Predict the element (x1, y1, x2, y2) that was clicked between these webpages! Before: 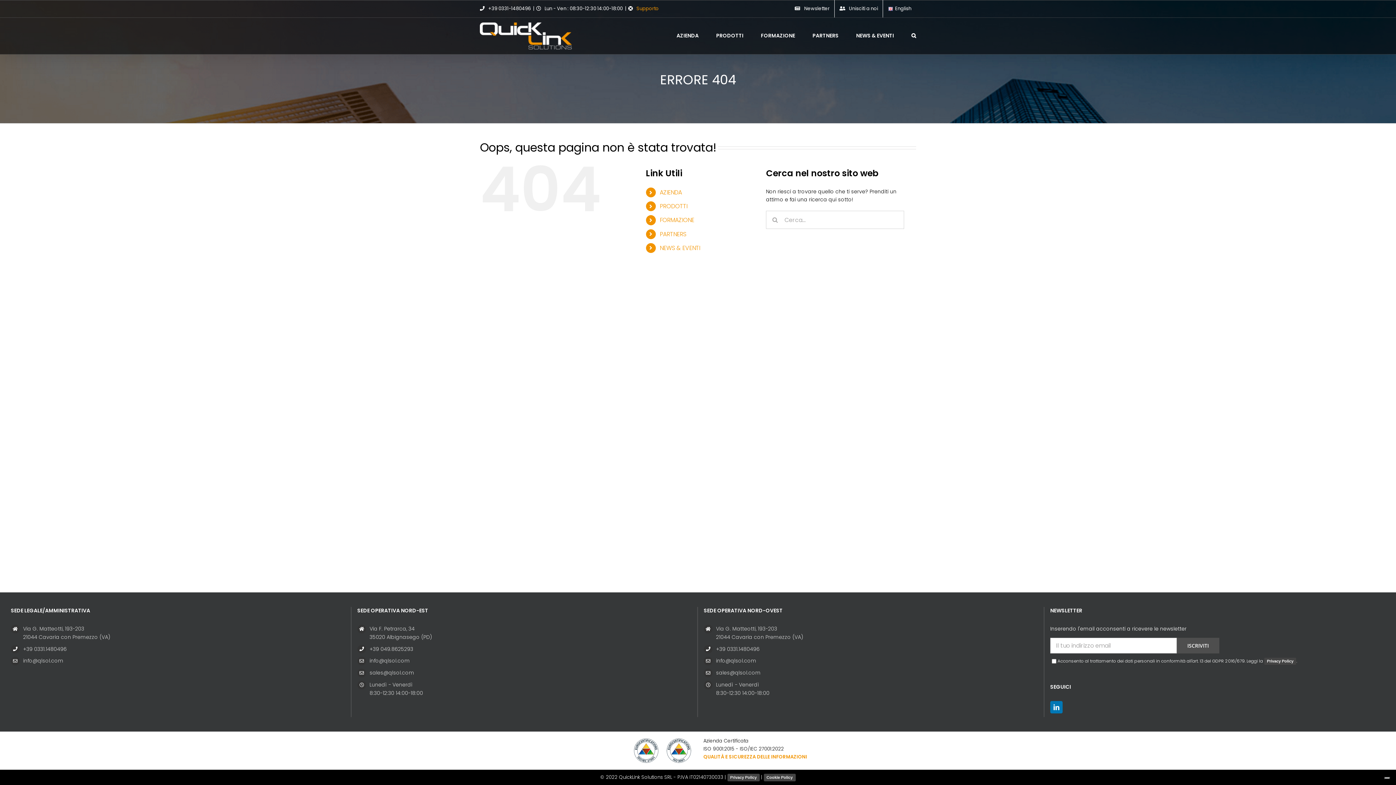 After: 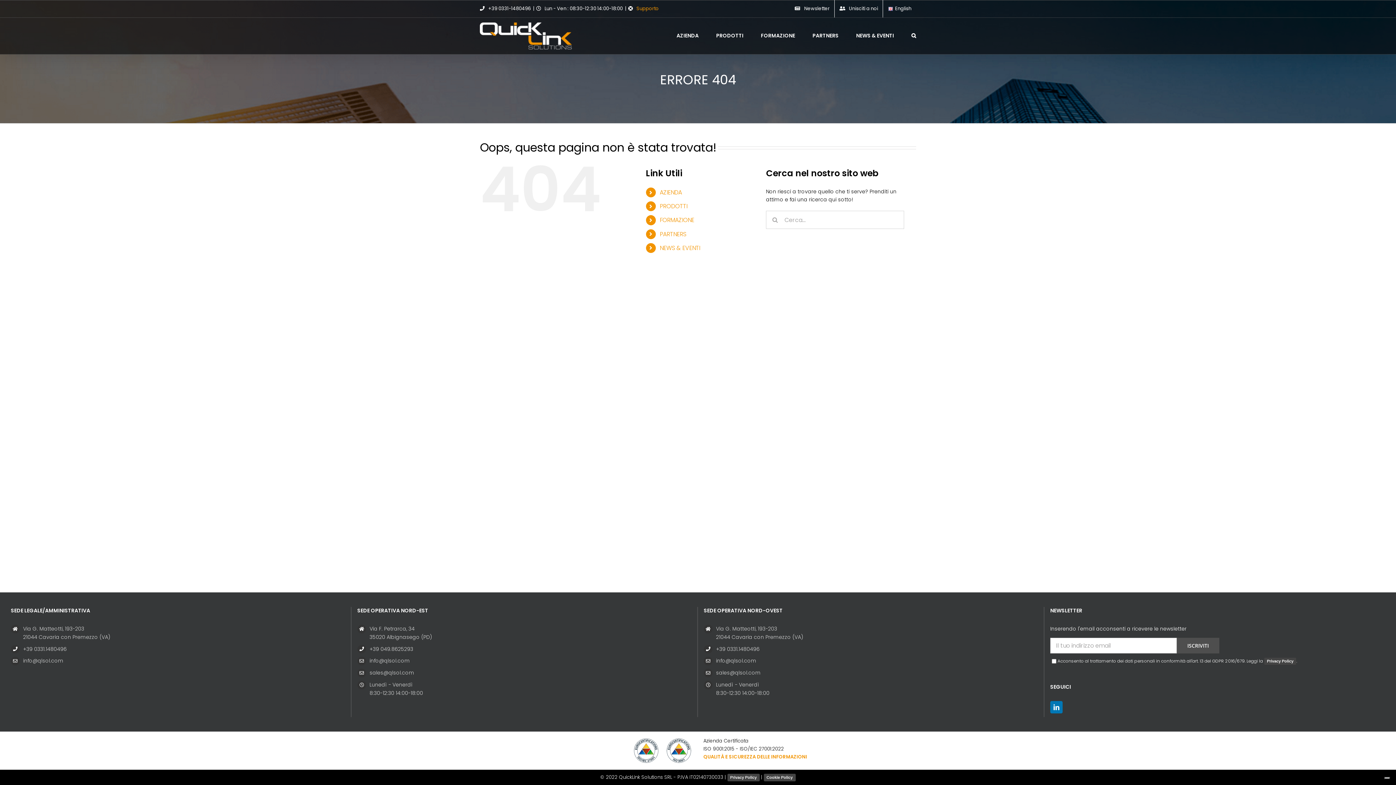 Action: bbox: (488, 5, 530, 12) label: +39 0331-1480496